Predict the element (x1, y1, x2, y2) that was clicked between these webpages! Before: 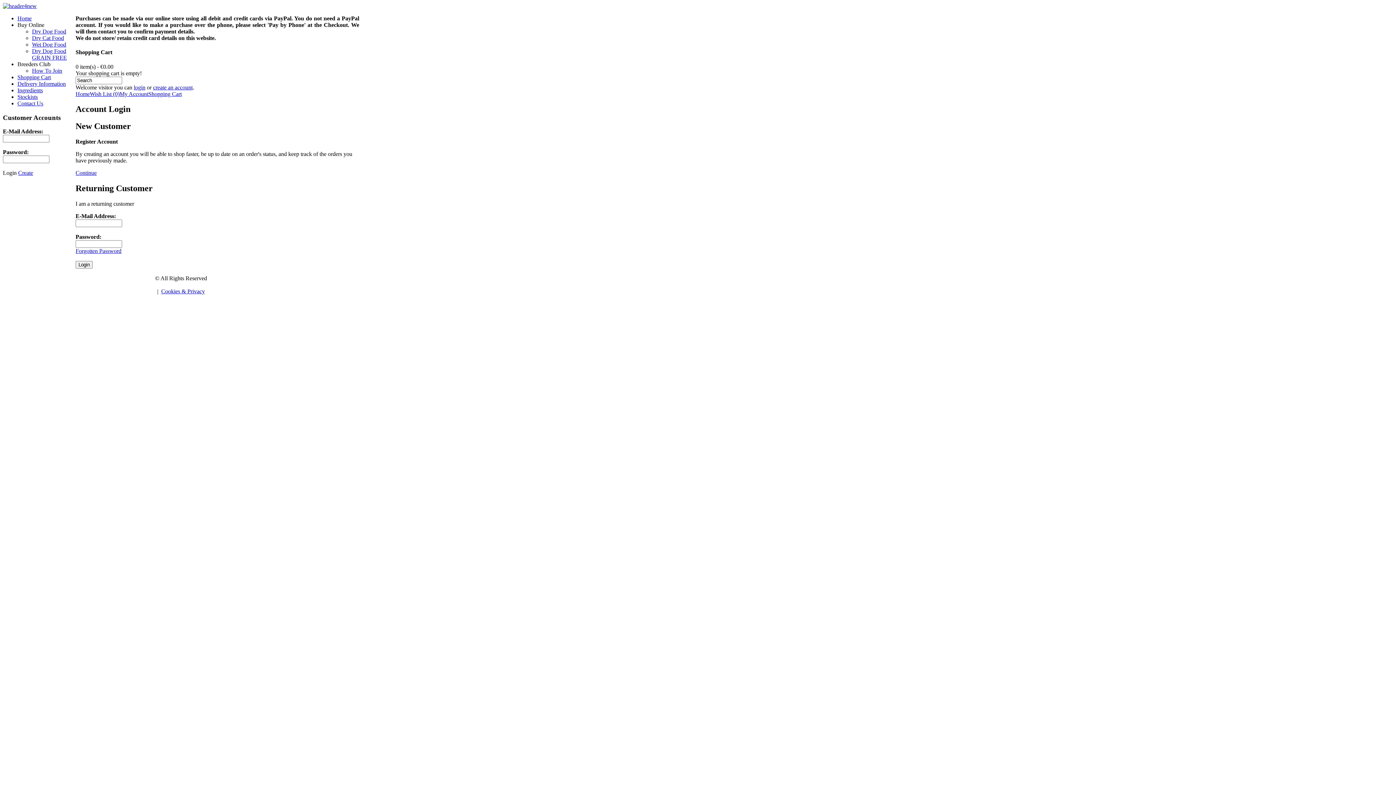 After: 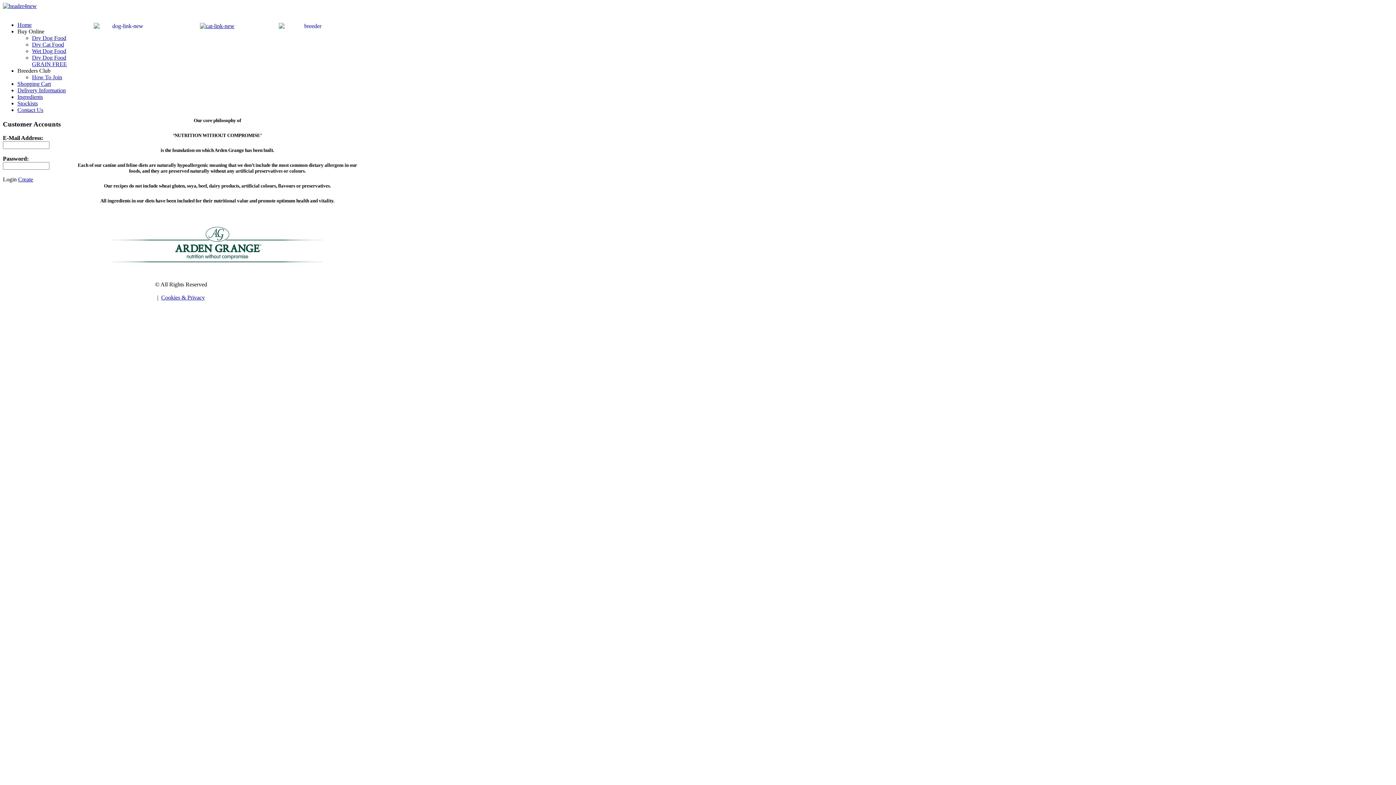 Action: label: Home bbox: (17, 15, 31, 21)